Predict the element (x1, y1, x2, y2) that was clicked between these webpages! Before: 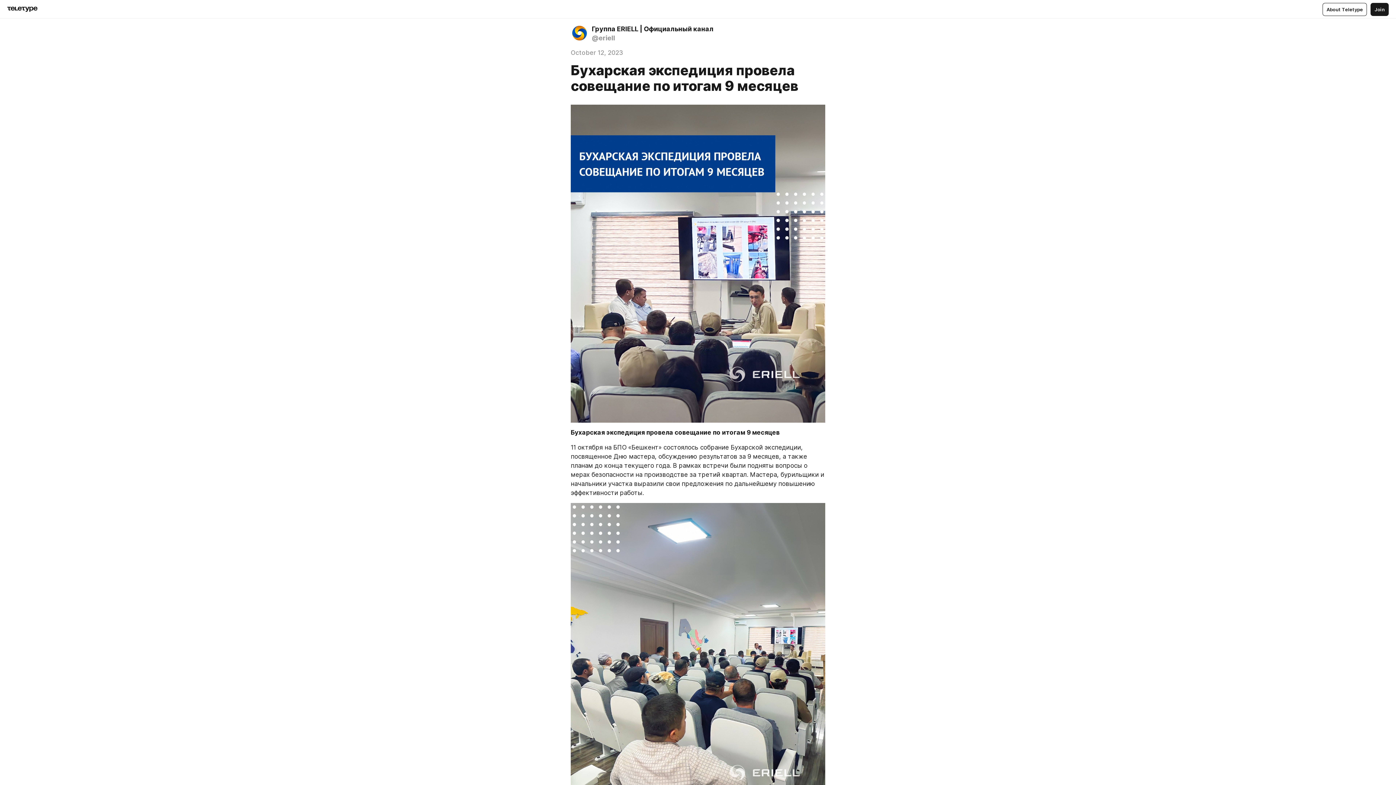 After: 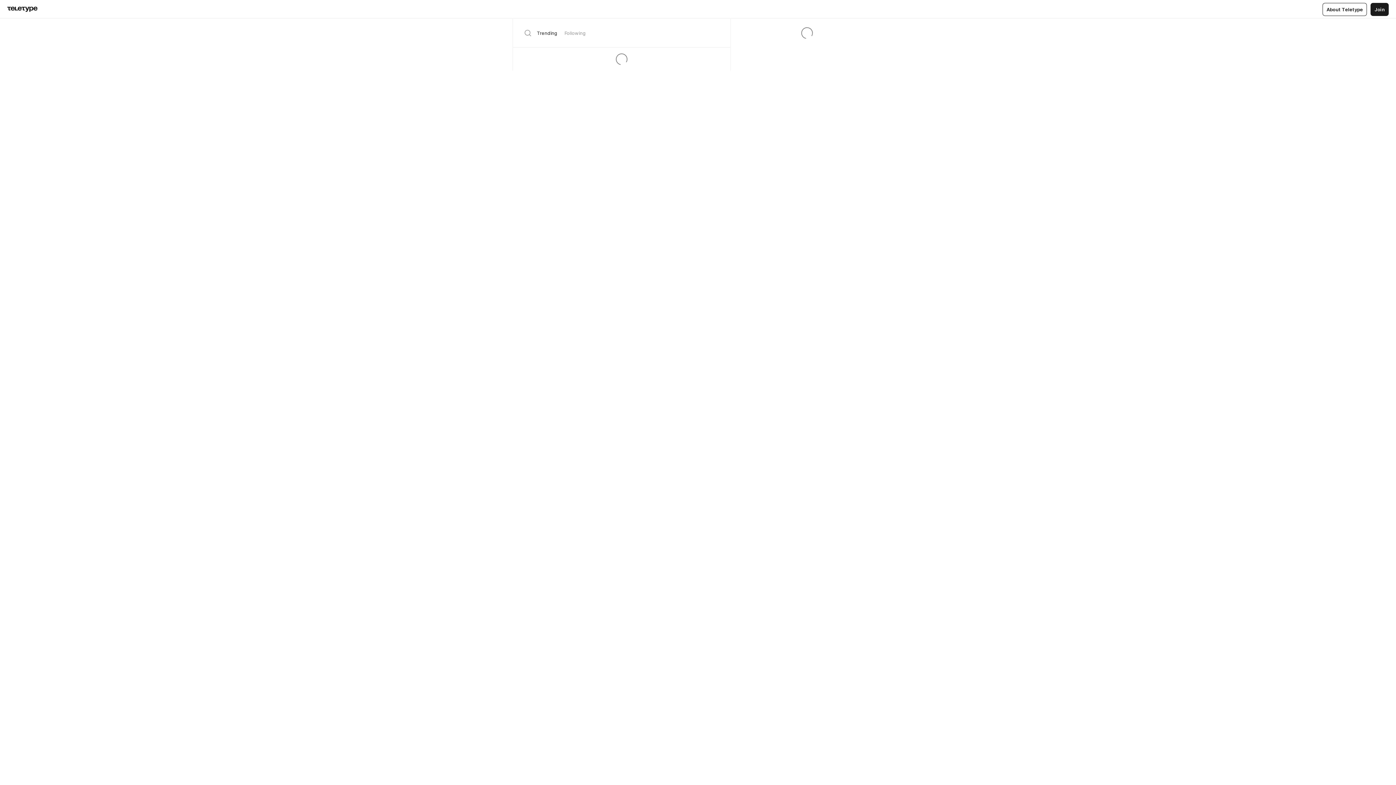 Action: bbox: (7, 6, 37, 12)